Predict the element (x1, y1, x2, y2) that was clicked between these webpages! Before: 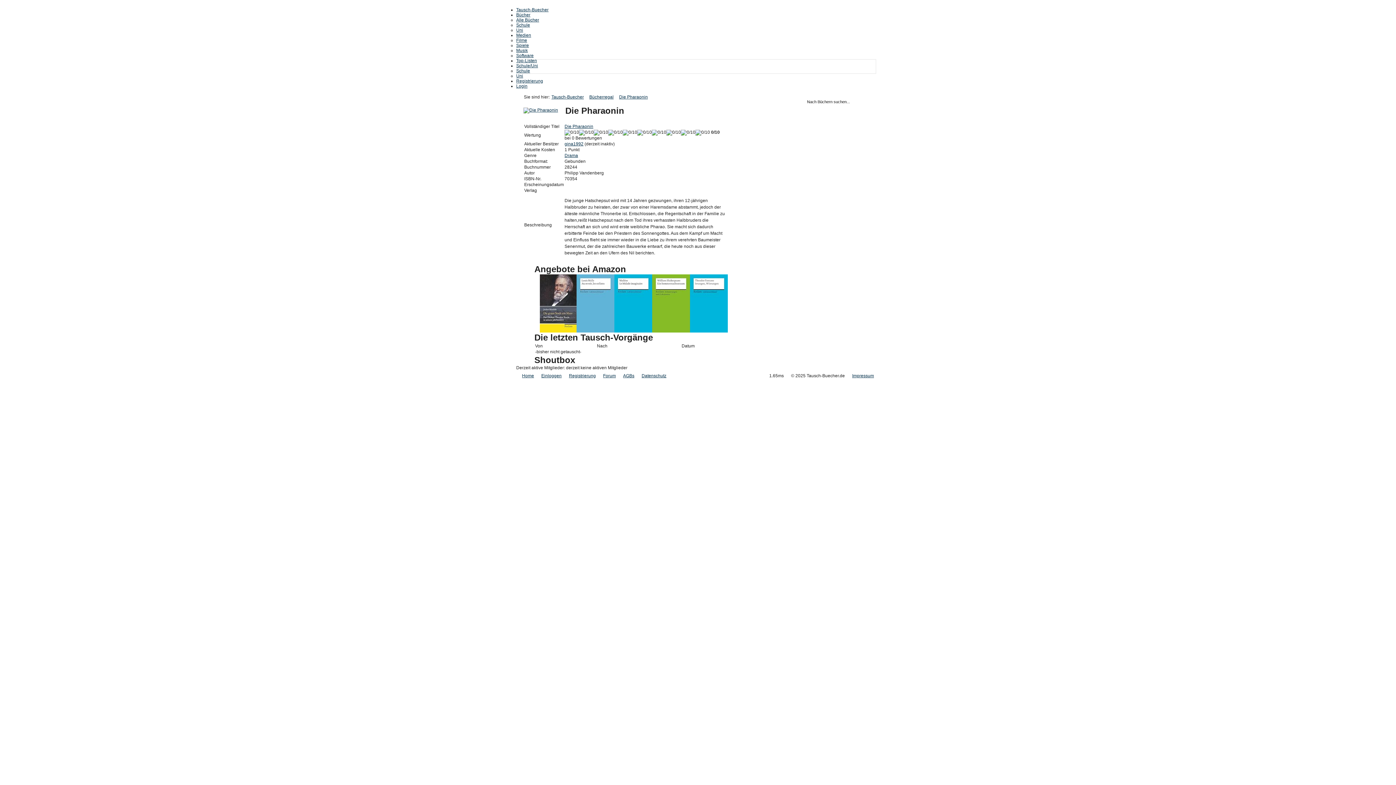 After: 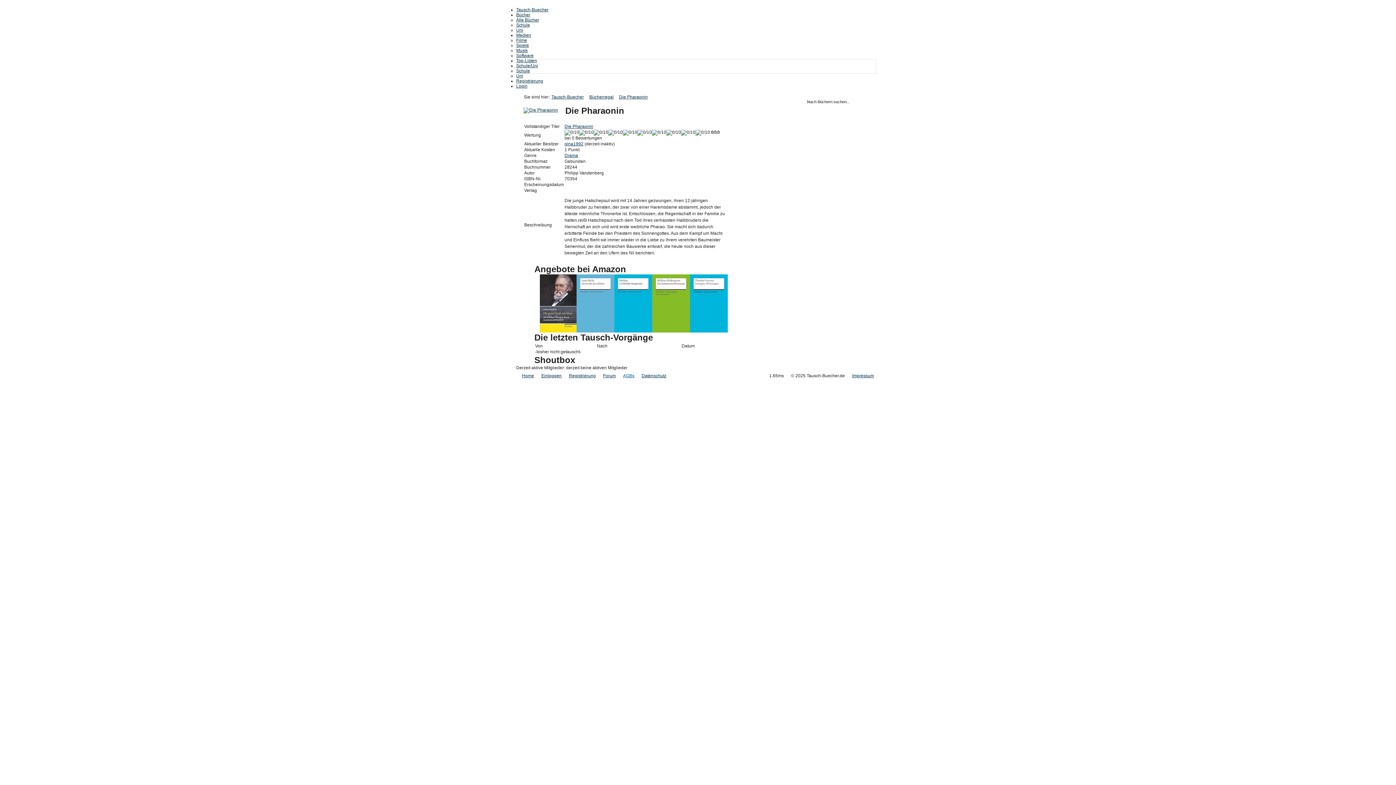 Action: label: AGBs bbox: (623, 373, 634, 378)